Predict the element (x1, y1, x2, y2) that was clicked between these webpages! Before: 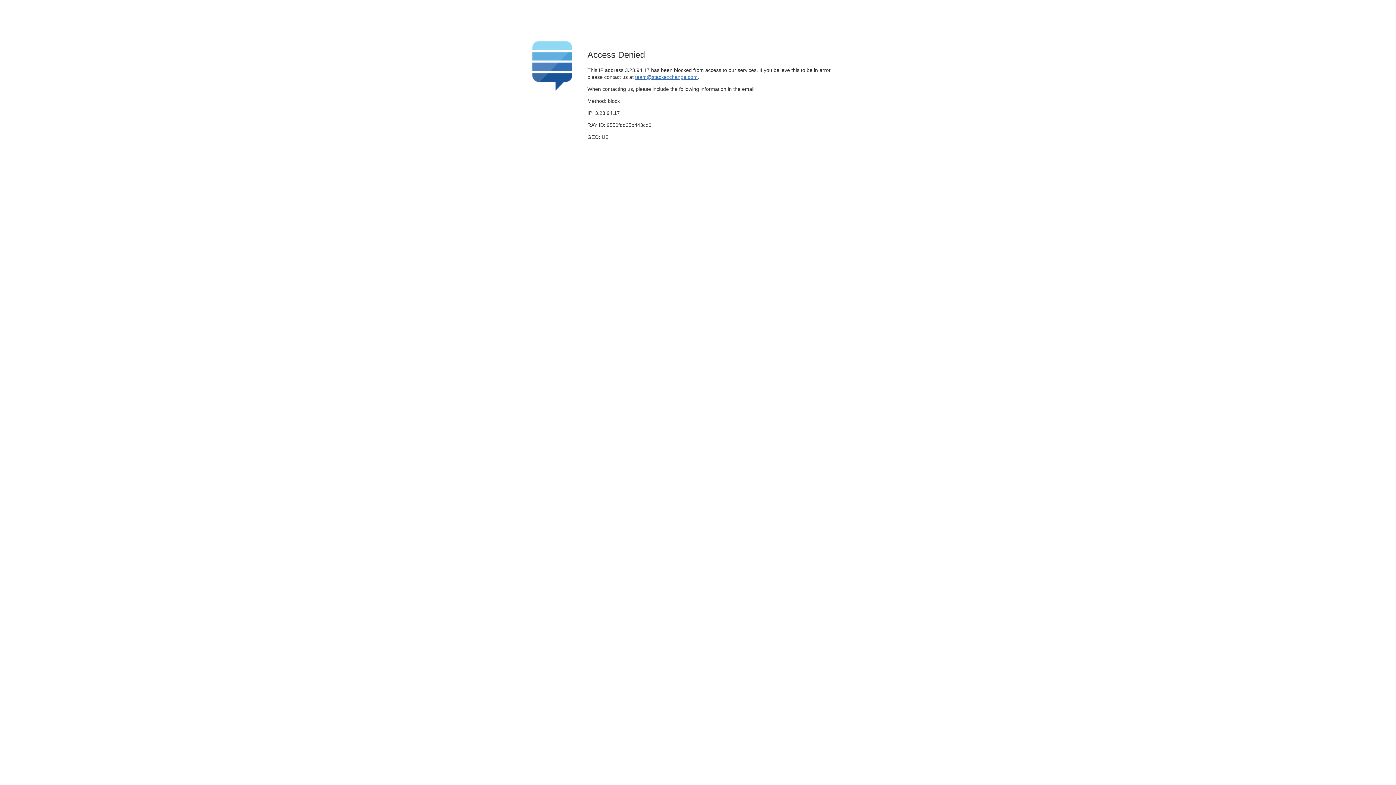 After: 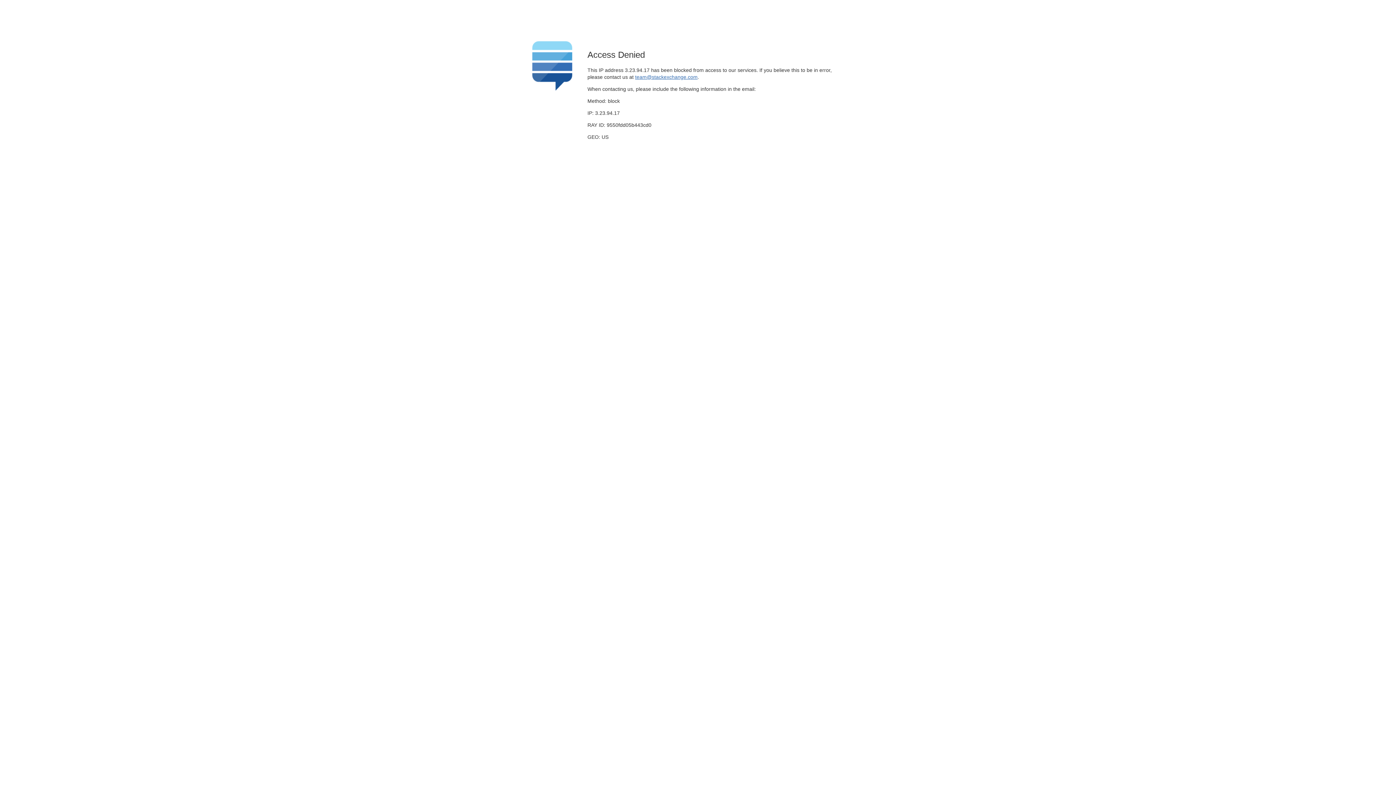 Action: label: team@stackexchange.com bbox: (635, 74, 697, 79)